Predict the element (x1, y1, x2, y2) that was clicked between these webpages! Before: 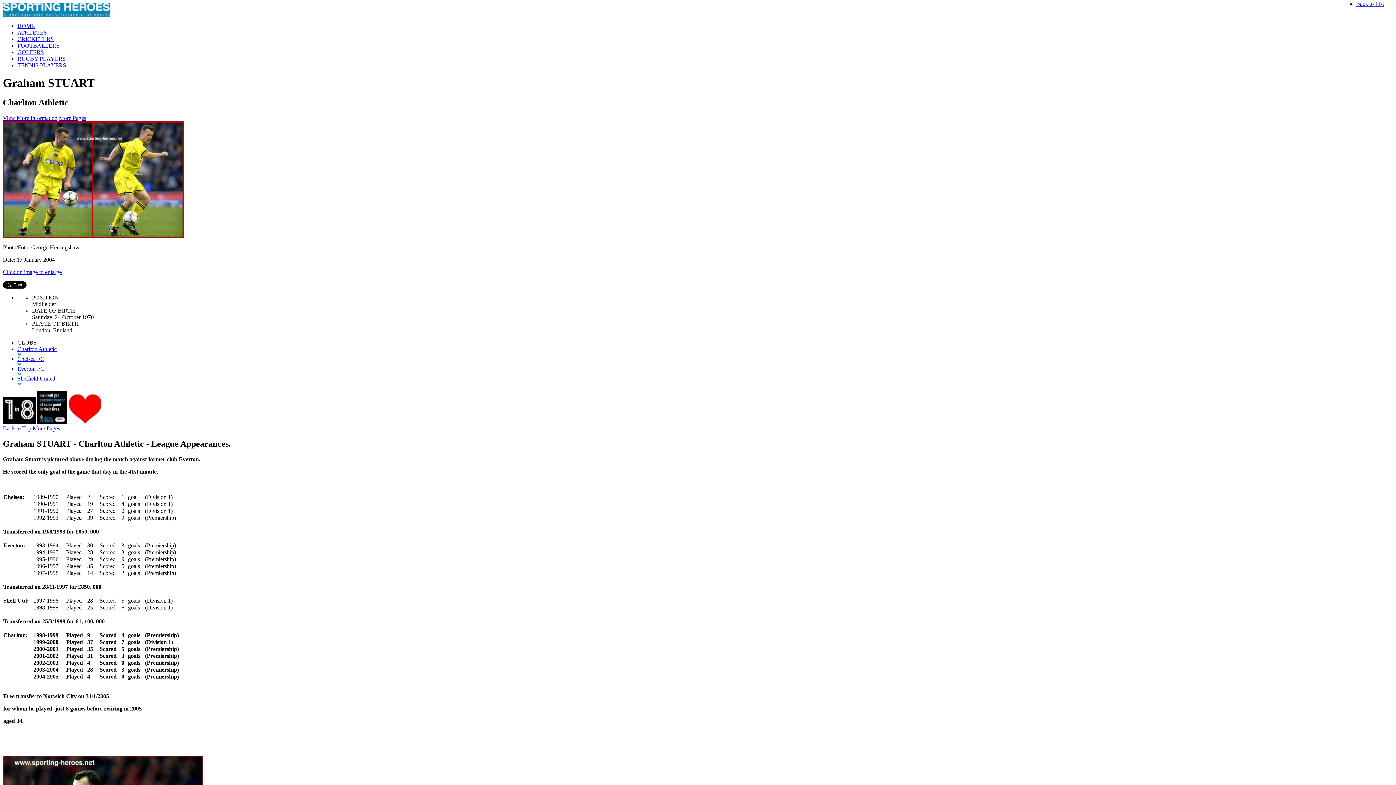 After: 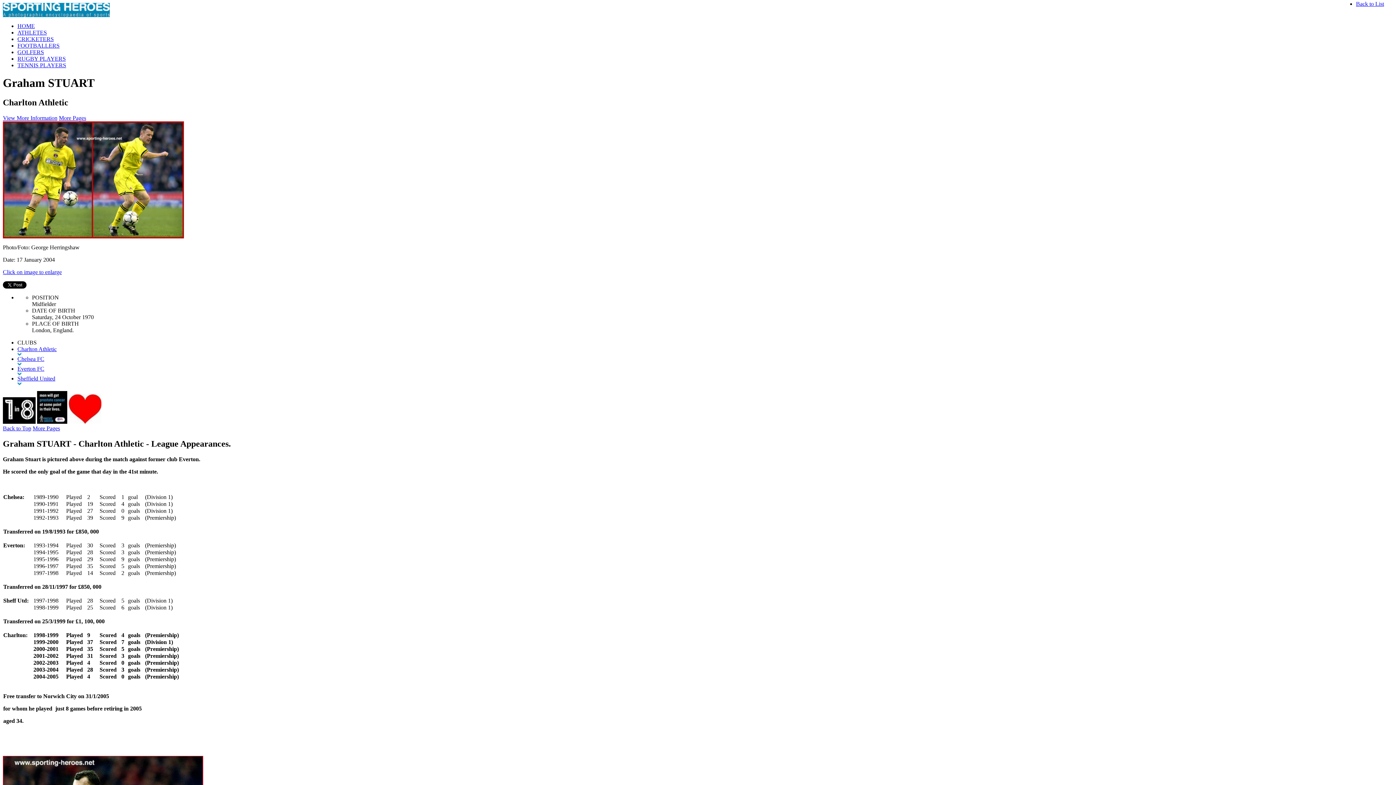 Action: bbox: (32, 425, 60, 431) label: More Pages